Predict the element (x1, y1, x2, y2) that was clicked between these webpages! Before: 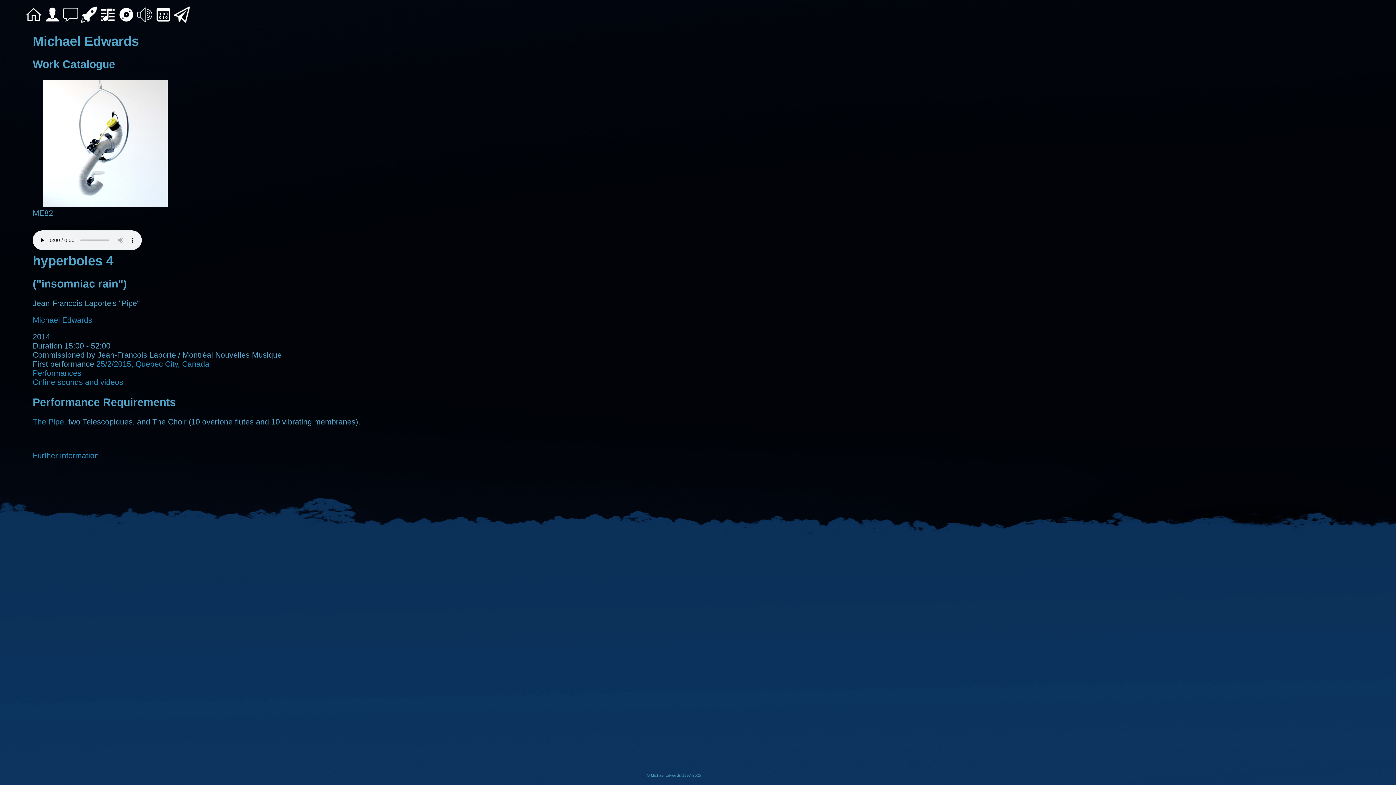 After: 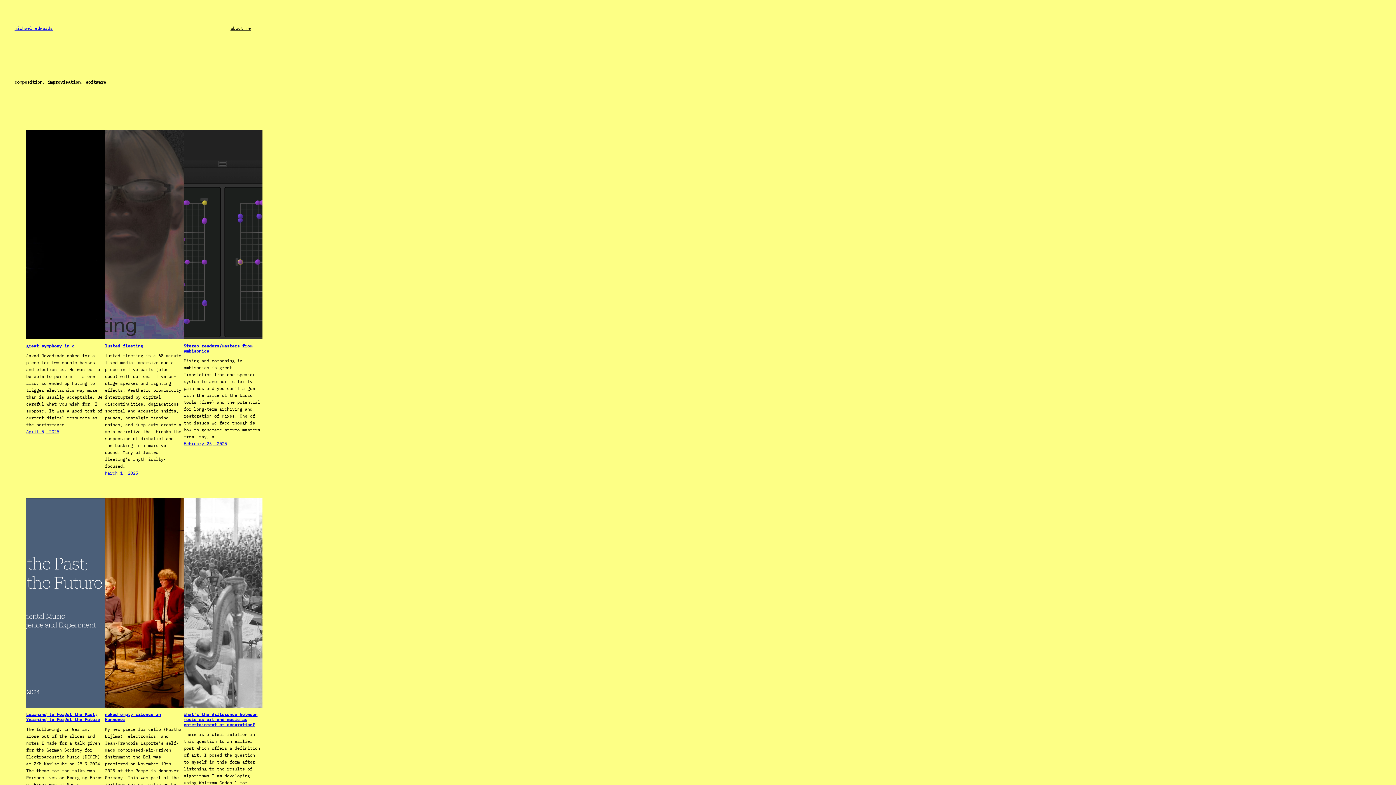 Action: bbox: (62, 16, 78, 24)